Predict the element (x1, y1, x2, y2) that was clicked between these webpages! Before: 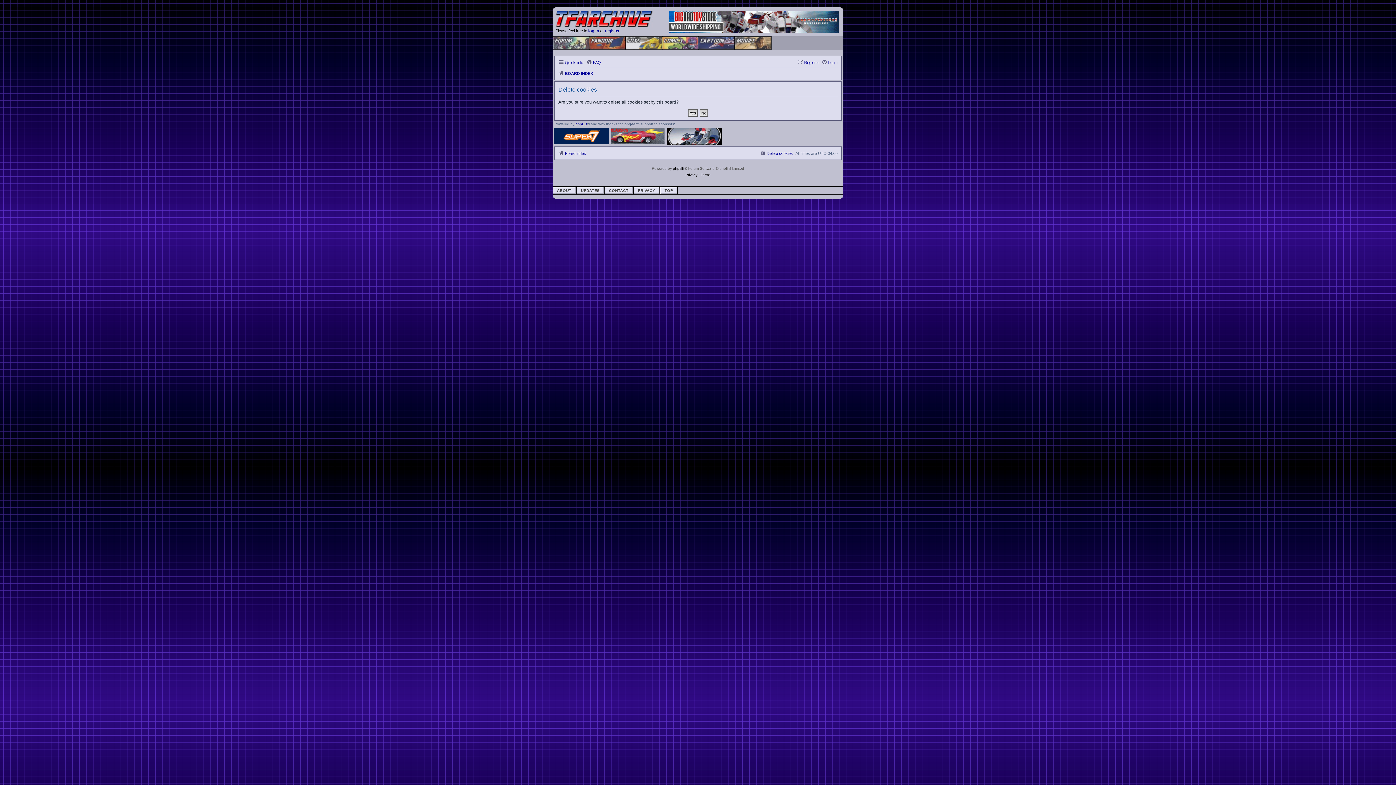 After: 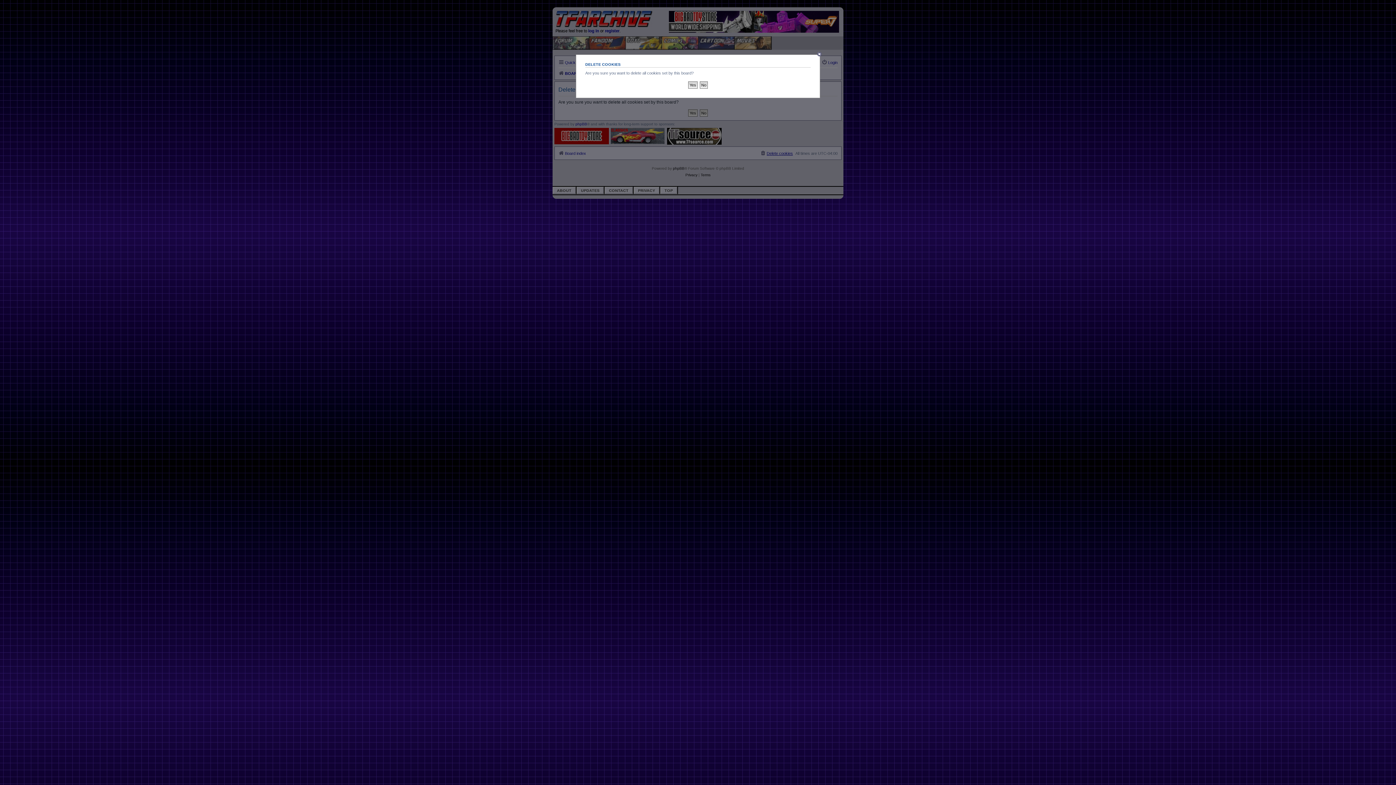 Action: label: Delete cookies bbox: (760, 149, 793, 157)